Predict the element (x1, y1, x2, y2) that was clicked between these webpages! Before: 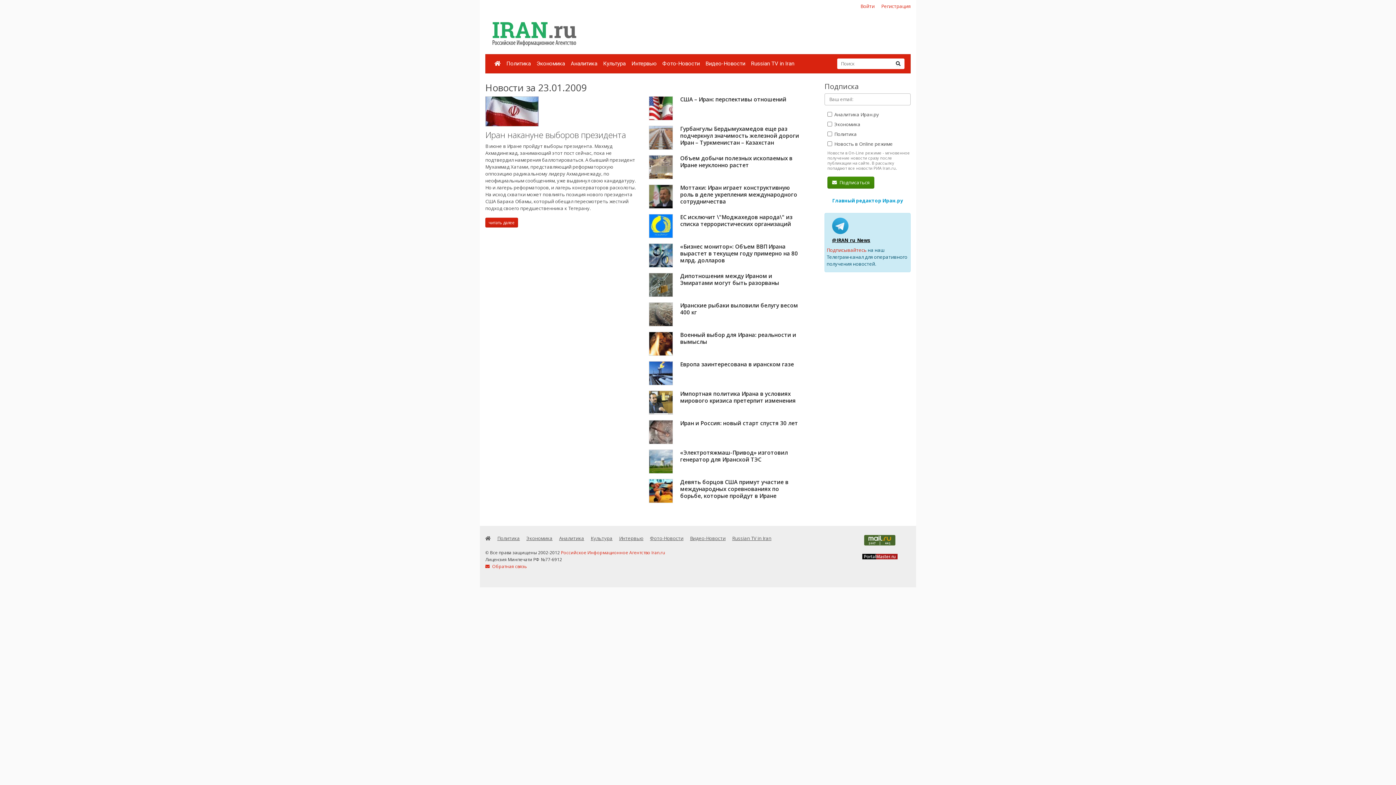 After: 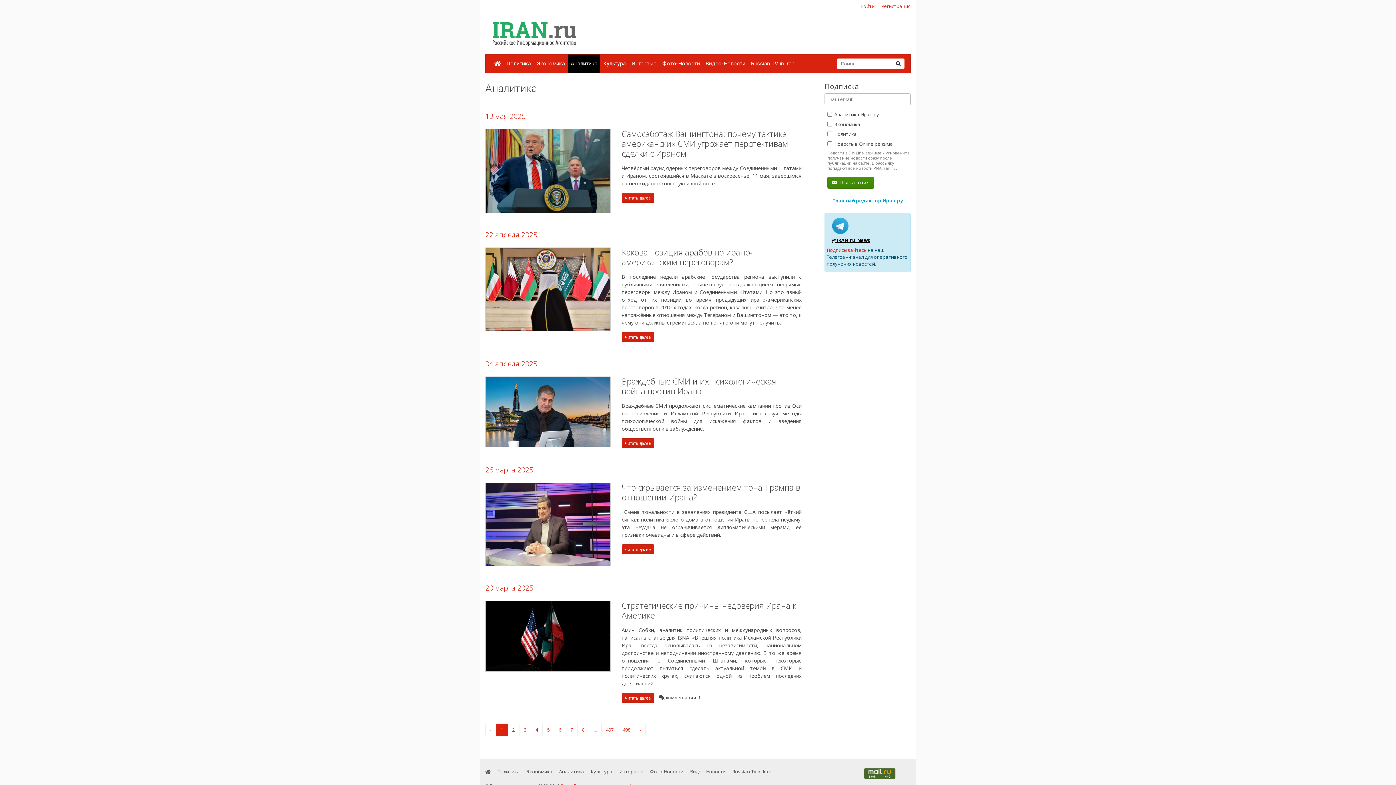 Action: bbox: (568, 54, 600, 73) label: Аналитика